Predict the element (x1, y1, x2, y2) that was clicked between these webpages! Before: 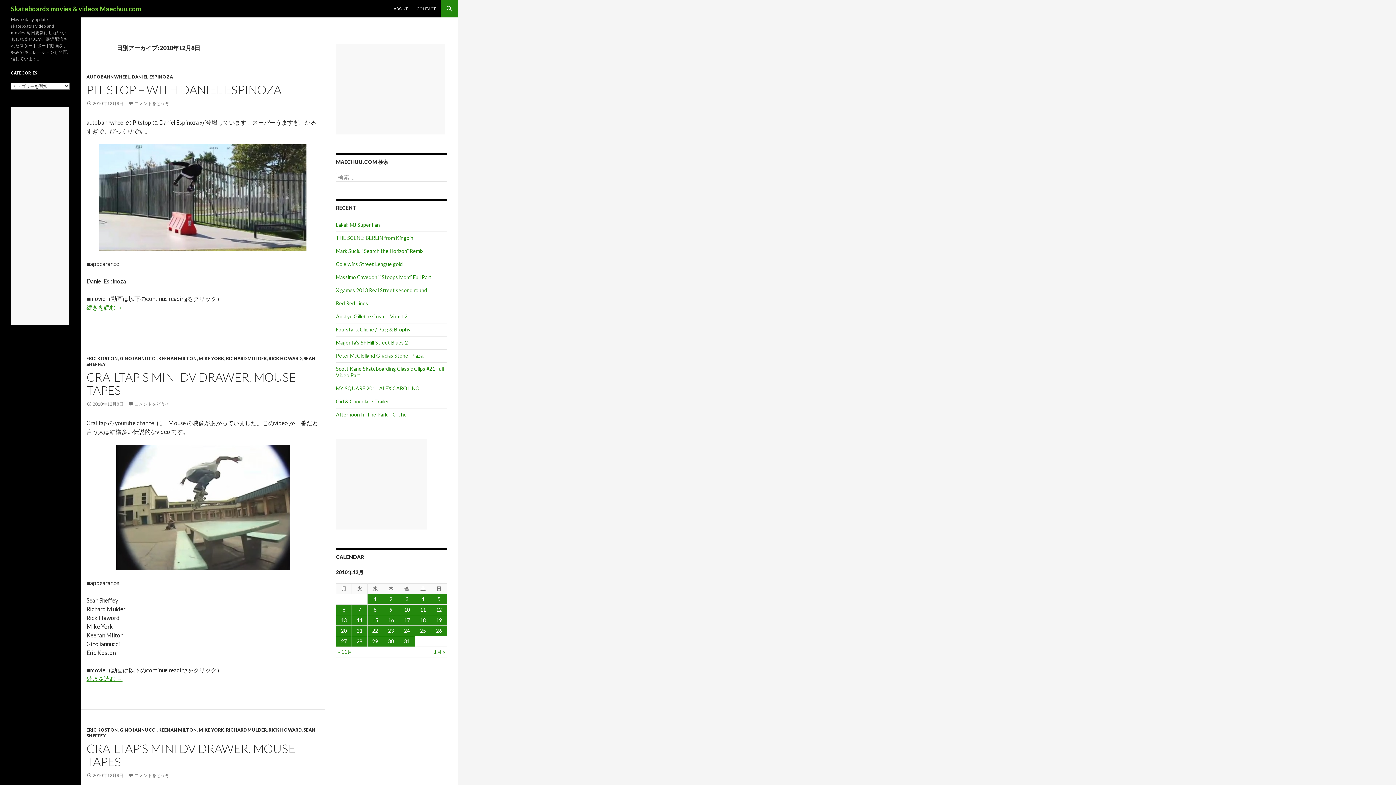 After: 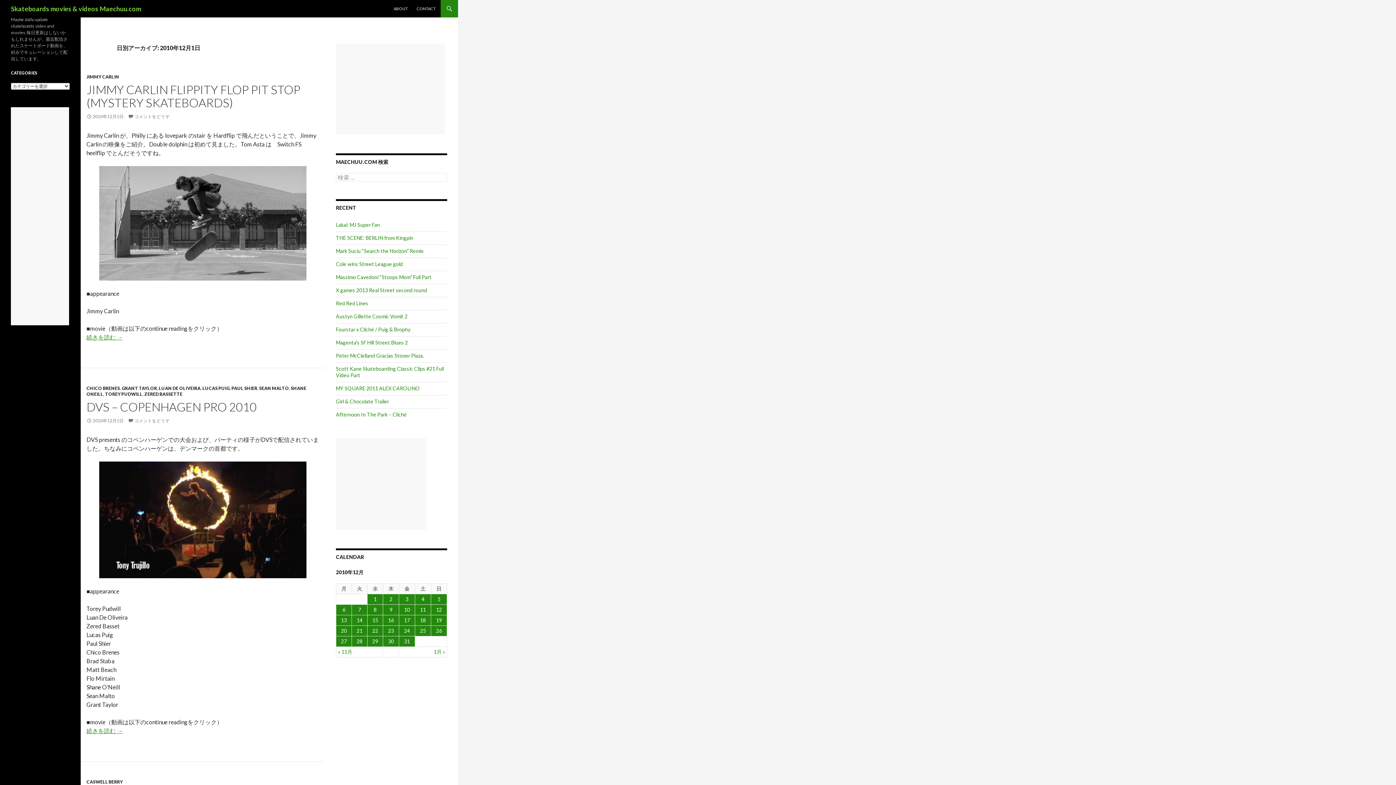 Action: bbox: (367, 594, 382, 604) label: 1